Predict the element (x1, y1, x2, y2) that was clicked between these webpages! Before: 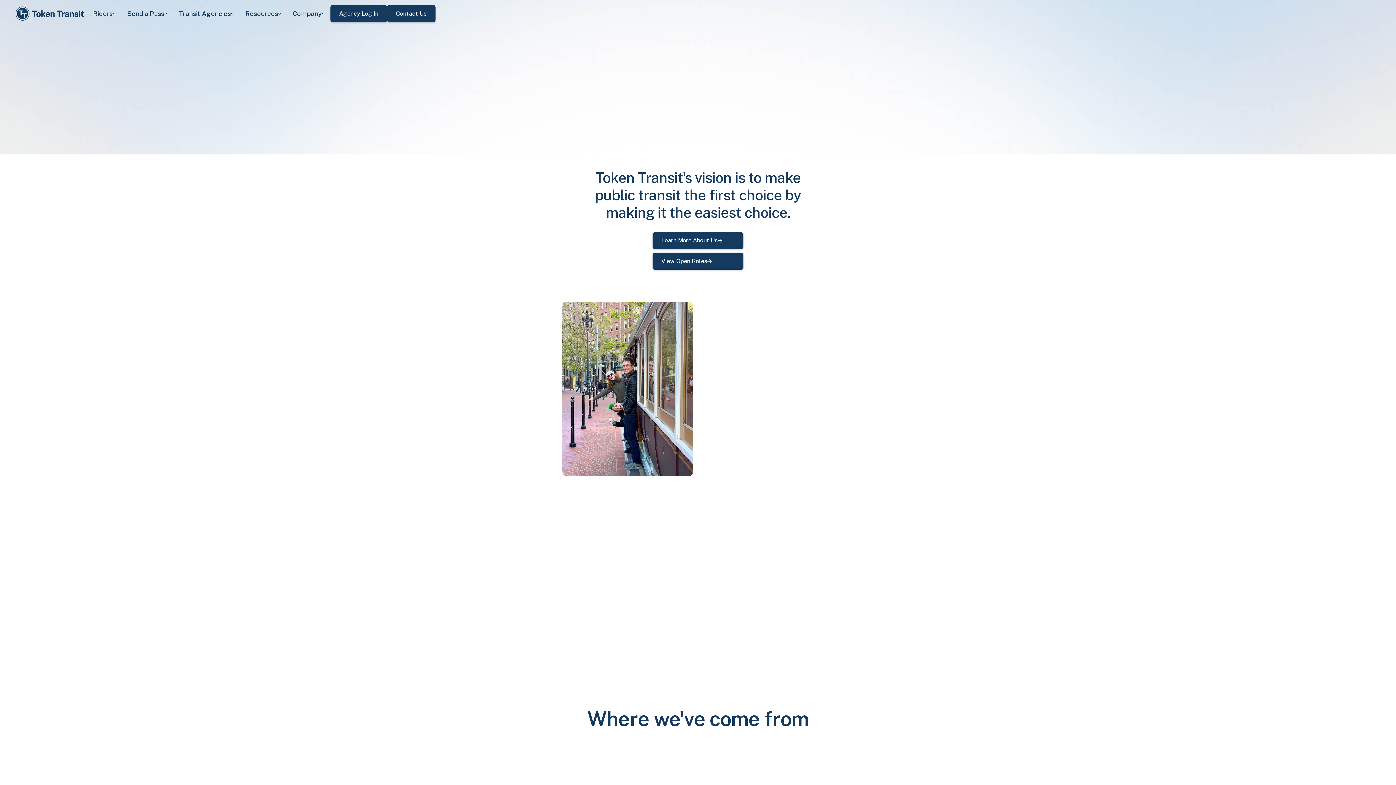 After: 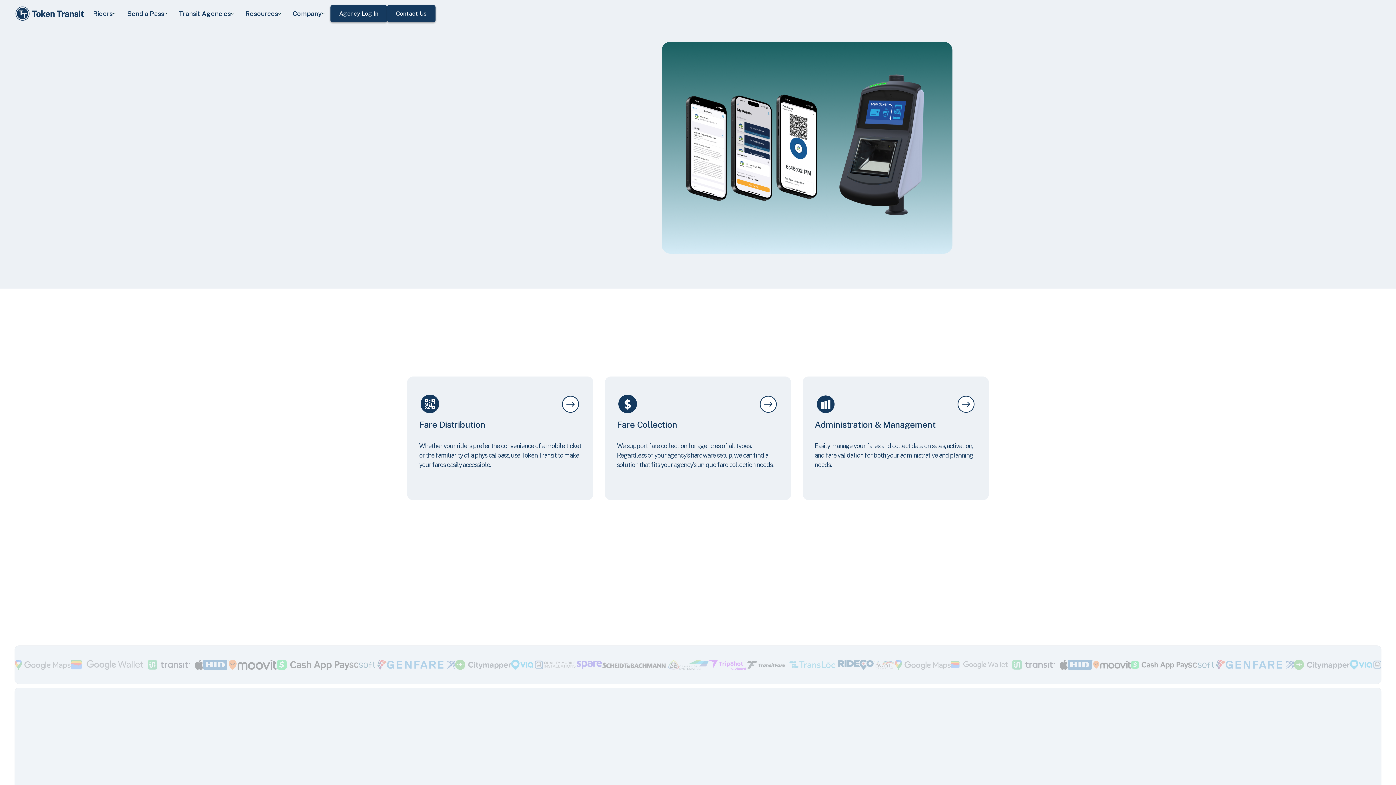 Action: label: home bbox: (14, 4, 87, 23)